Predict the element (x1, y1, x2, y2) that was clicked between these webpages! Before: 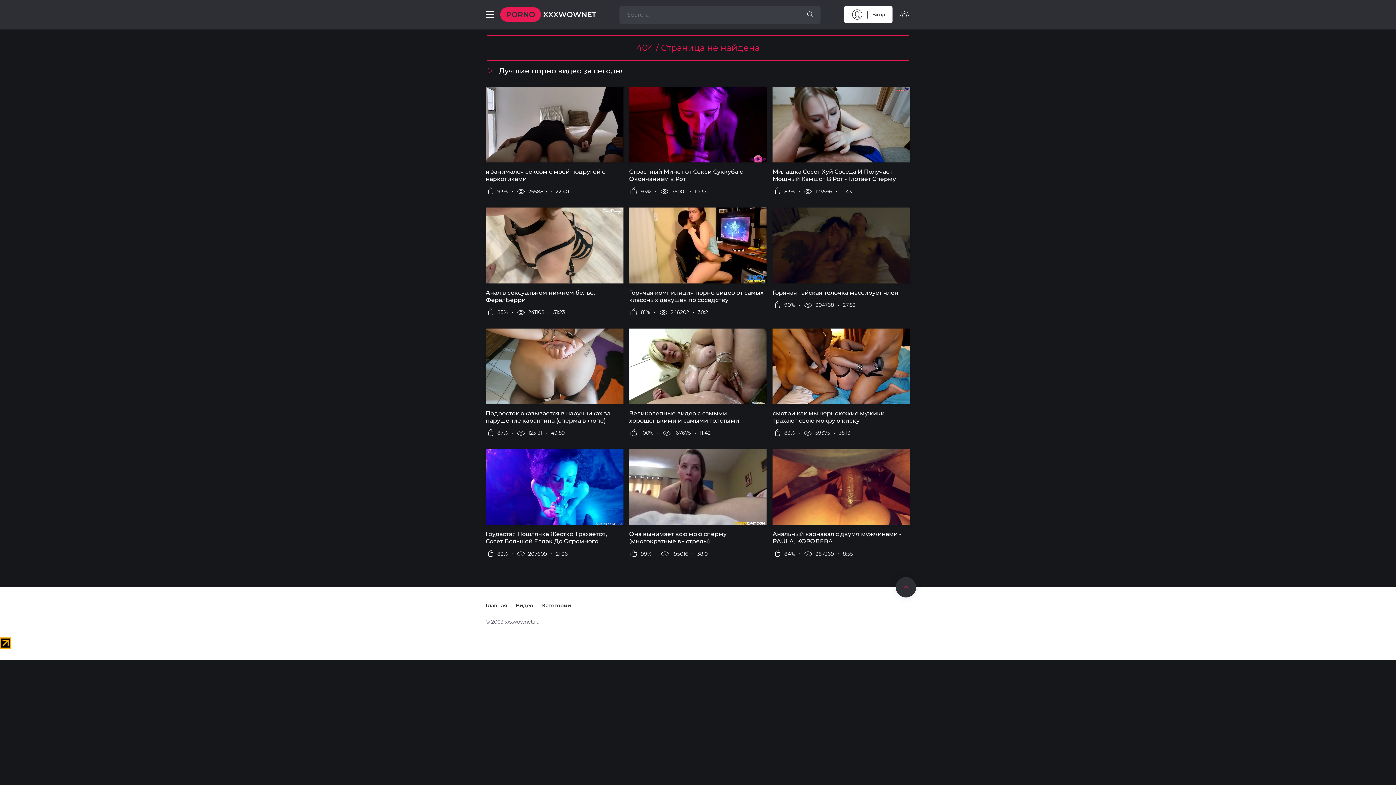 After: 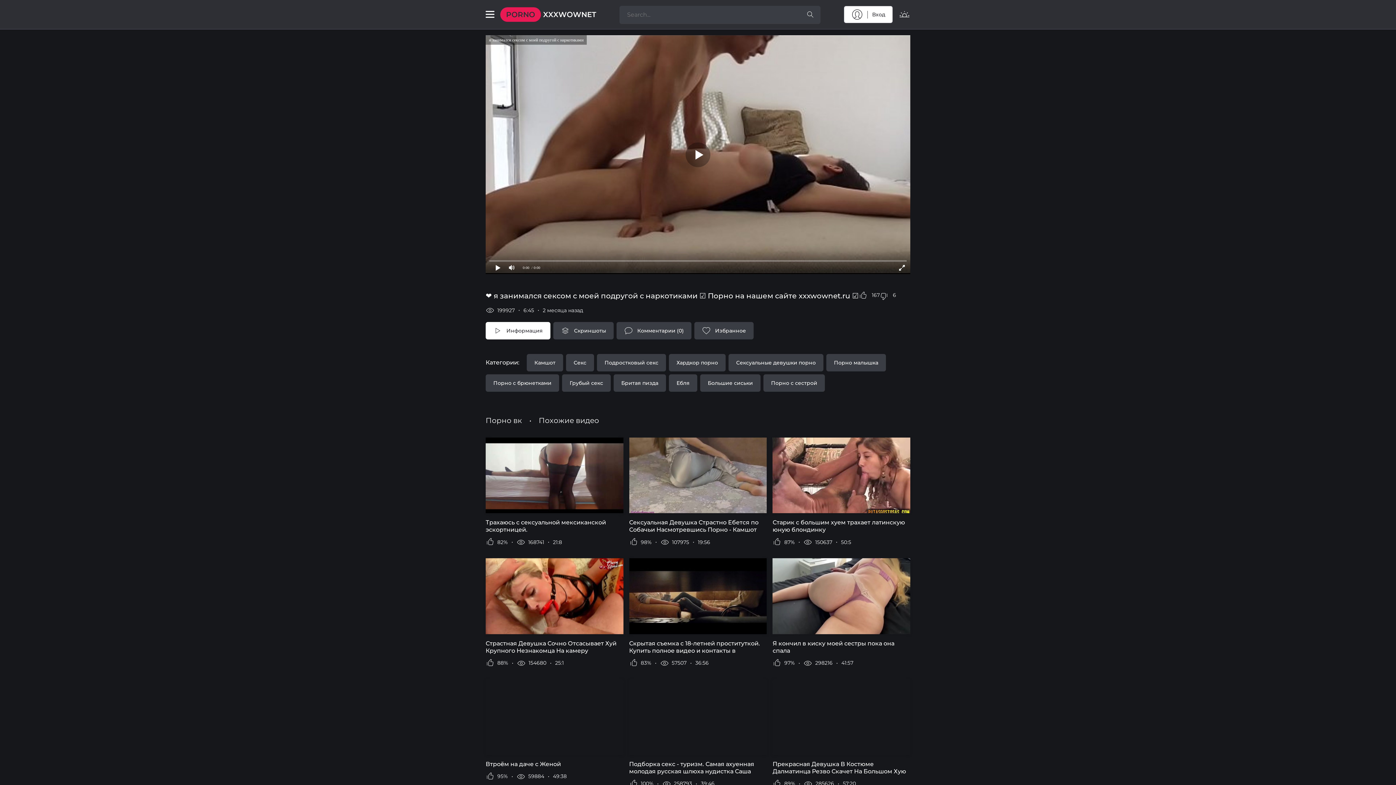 Action: label: я занимался сексом с моей подругой с наркотиками bbox: (485, 86, 623, 183)